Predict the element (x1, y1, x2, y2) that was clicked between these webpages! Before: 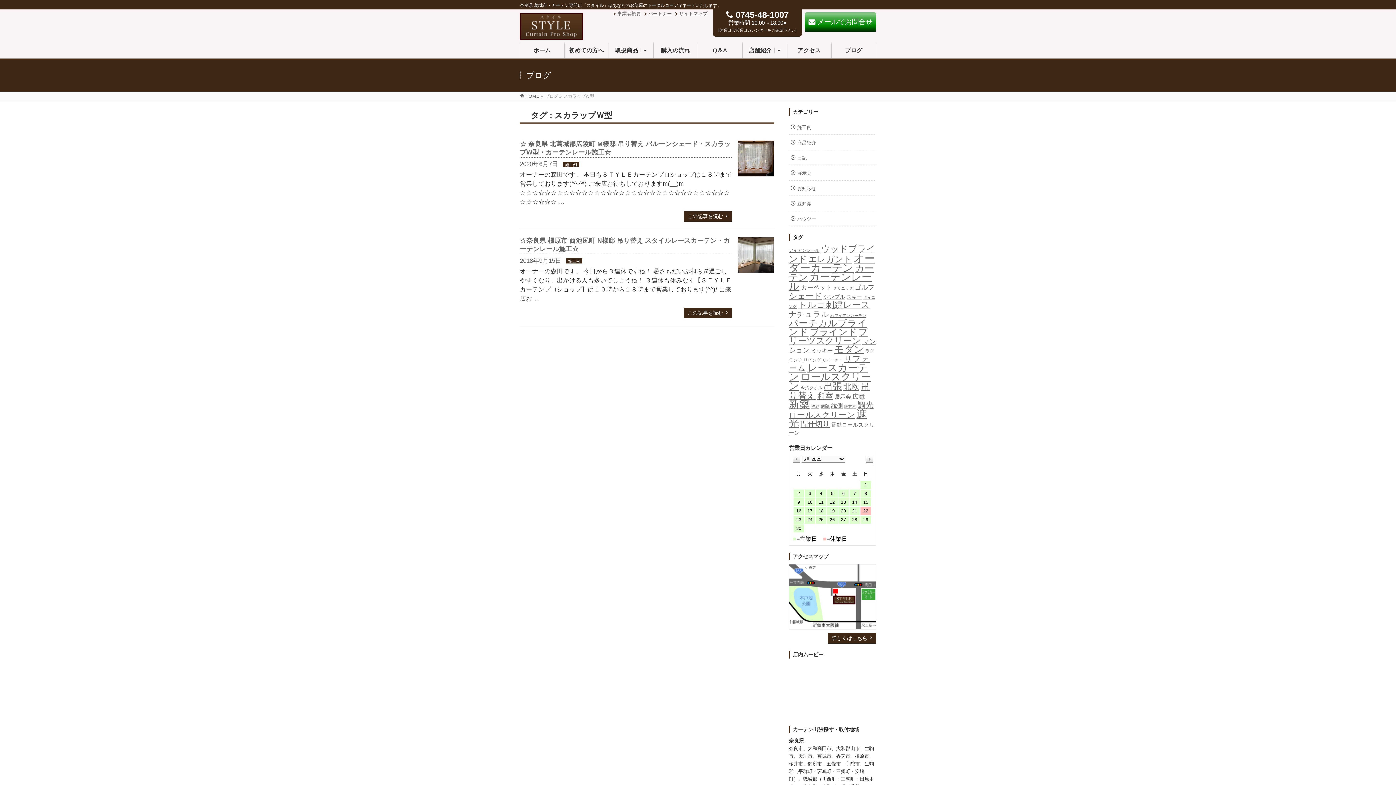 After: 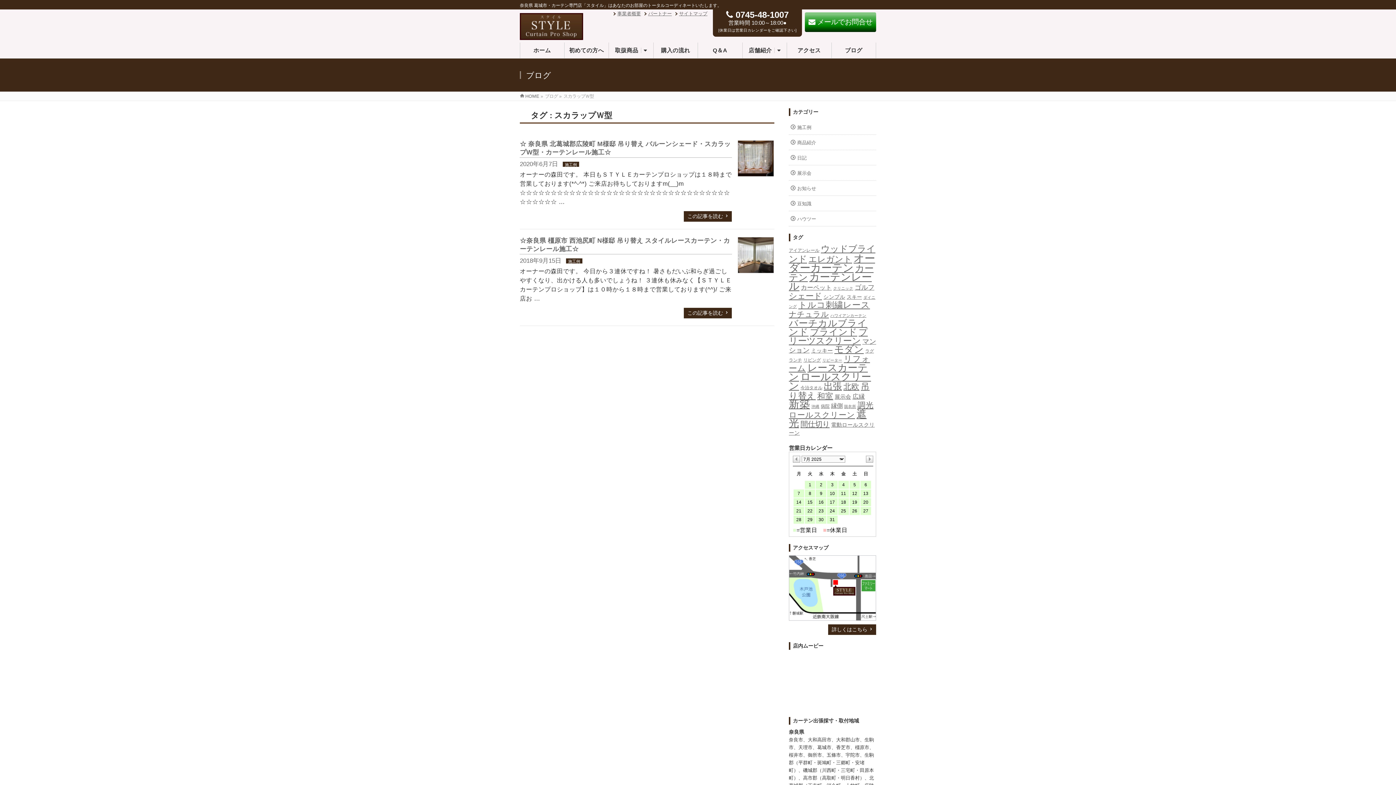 Action: bbox: (866, 456, 873, 462)